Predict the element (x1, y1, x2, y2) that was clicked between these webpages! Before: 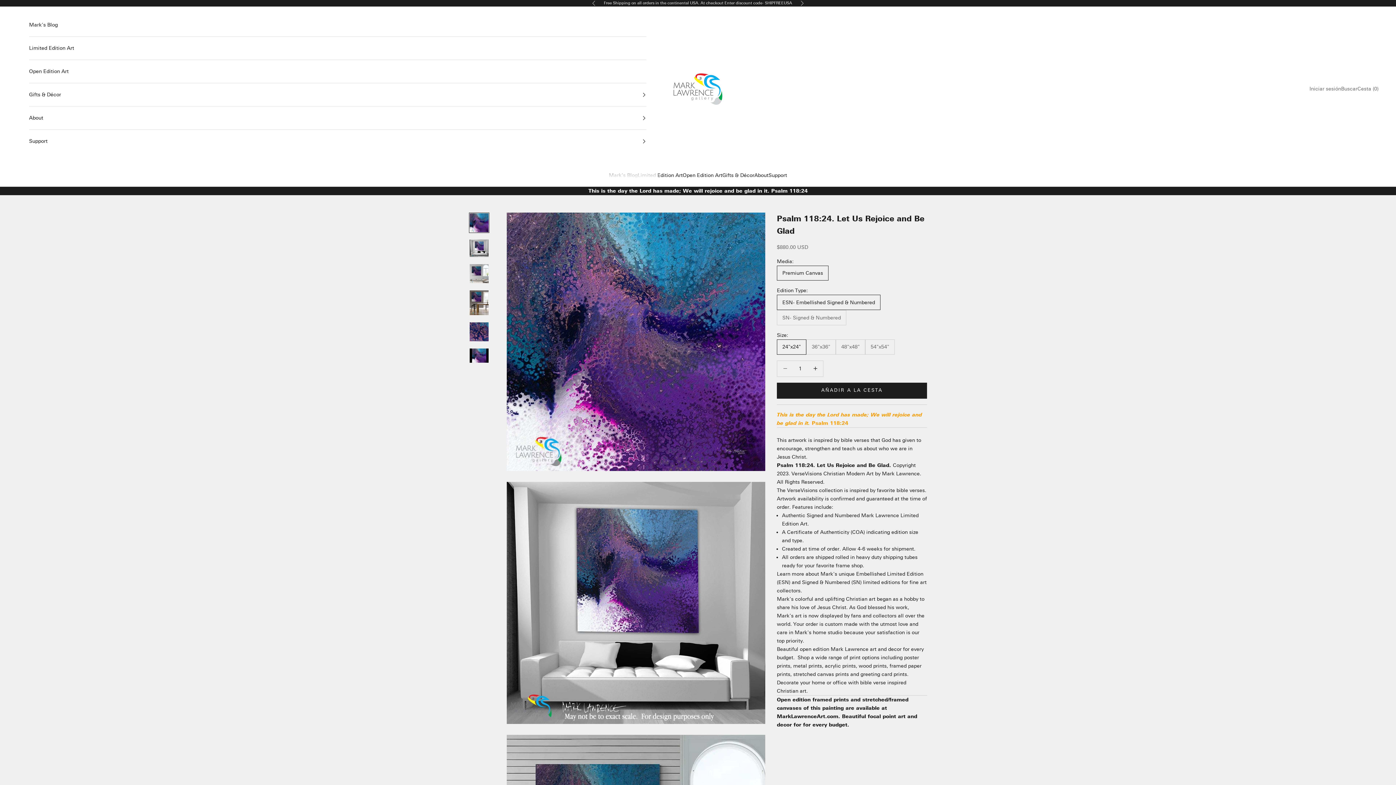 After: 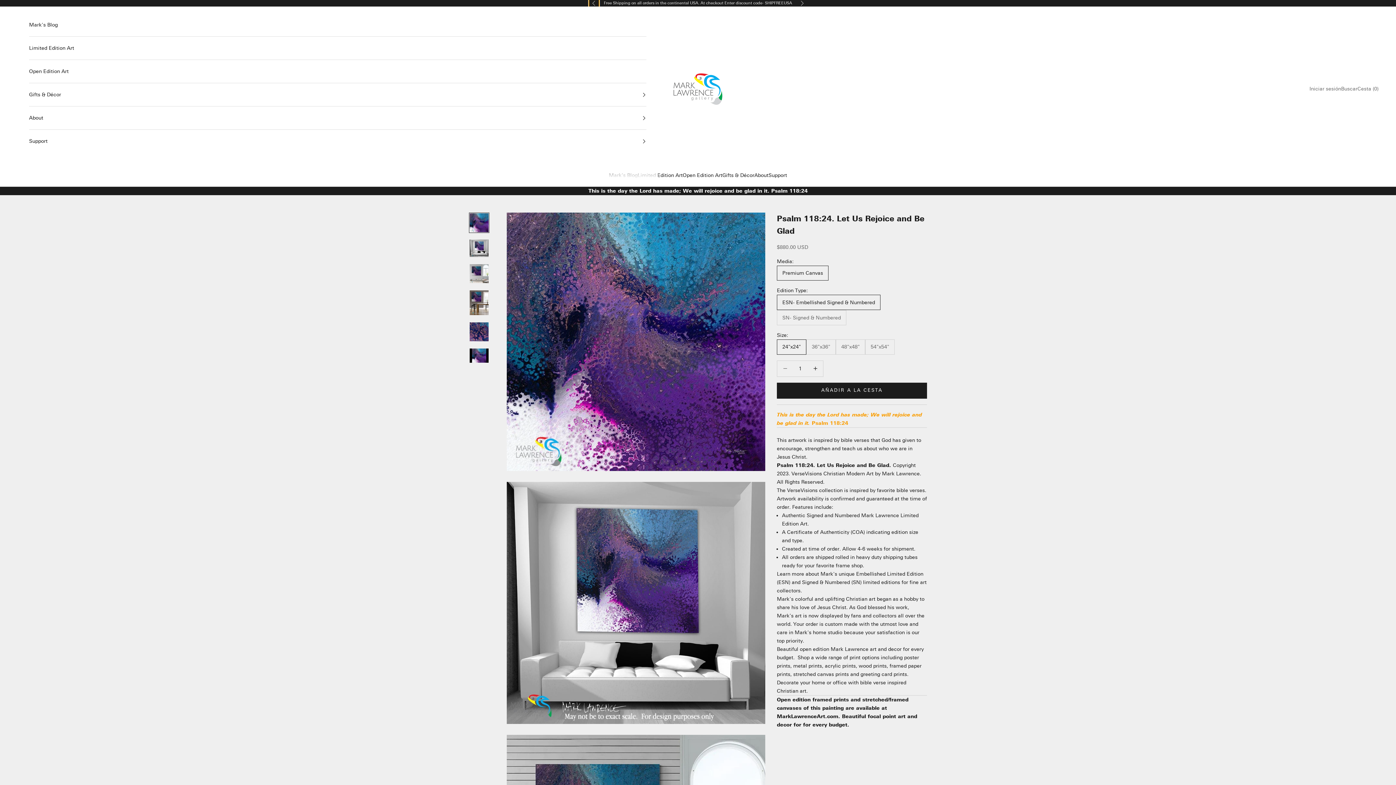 Action: bbox: (592, 0, 596, 6) label: Anterior